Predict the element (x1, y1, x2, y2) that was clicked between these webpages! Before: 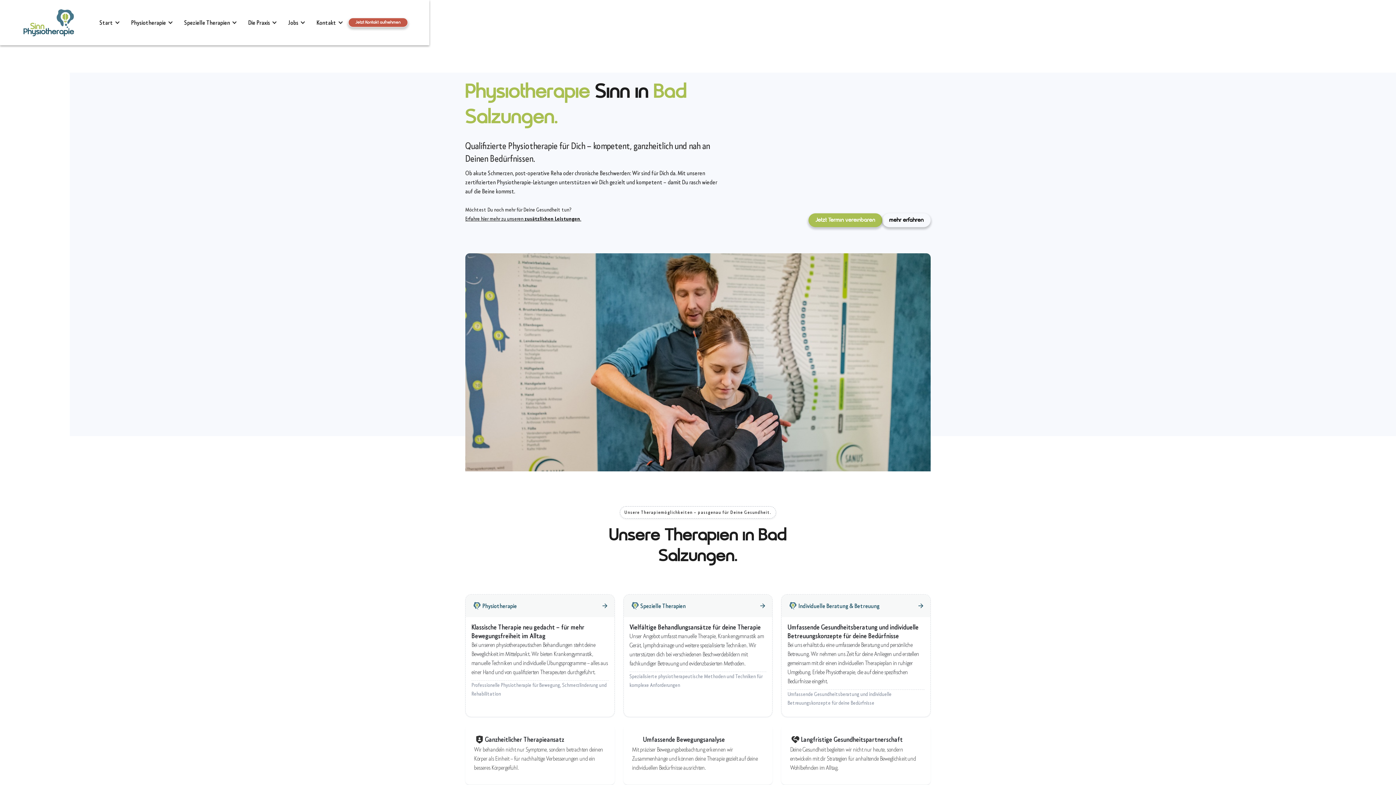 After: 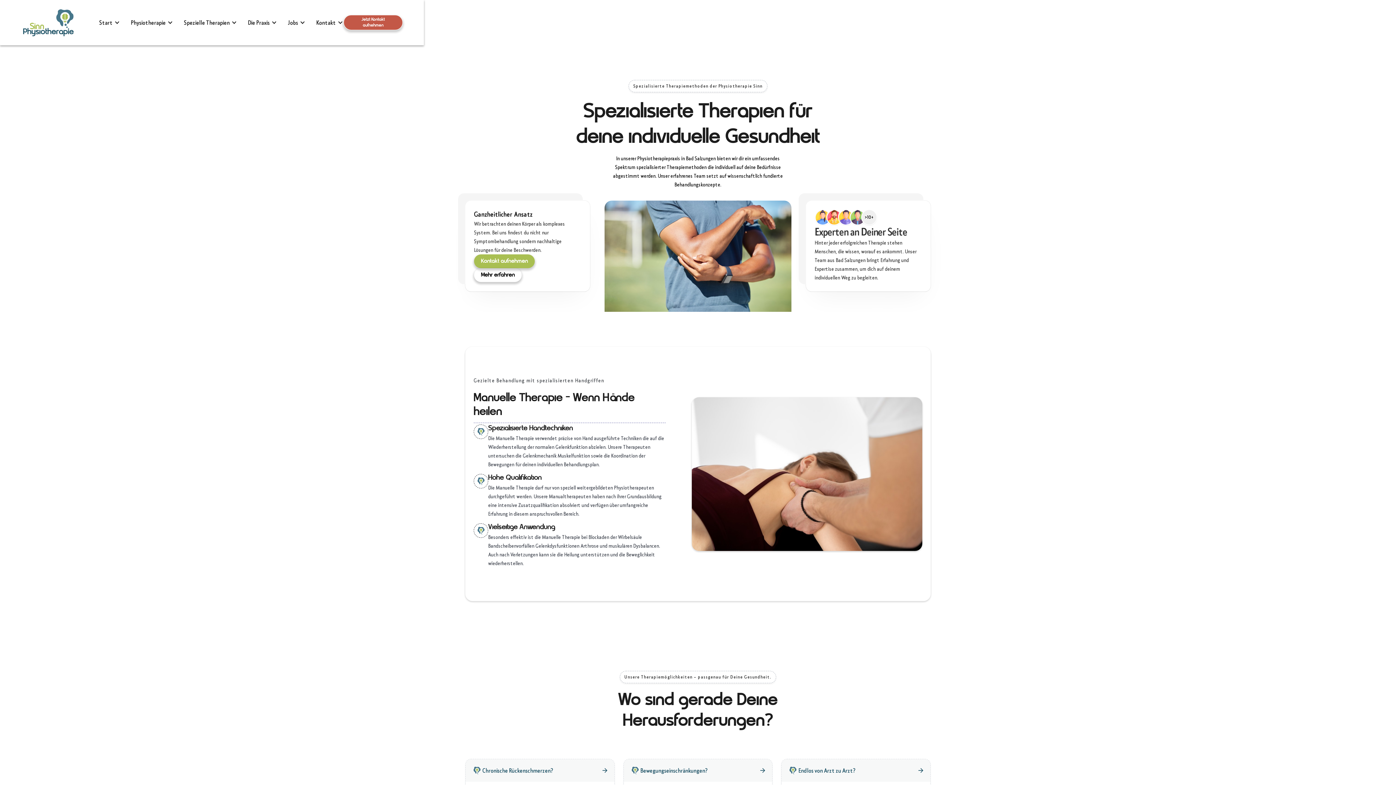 Action: label: Manuelle Therapie bbox: (725, 774, 782, 790)